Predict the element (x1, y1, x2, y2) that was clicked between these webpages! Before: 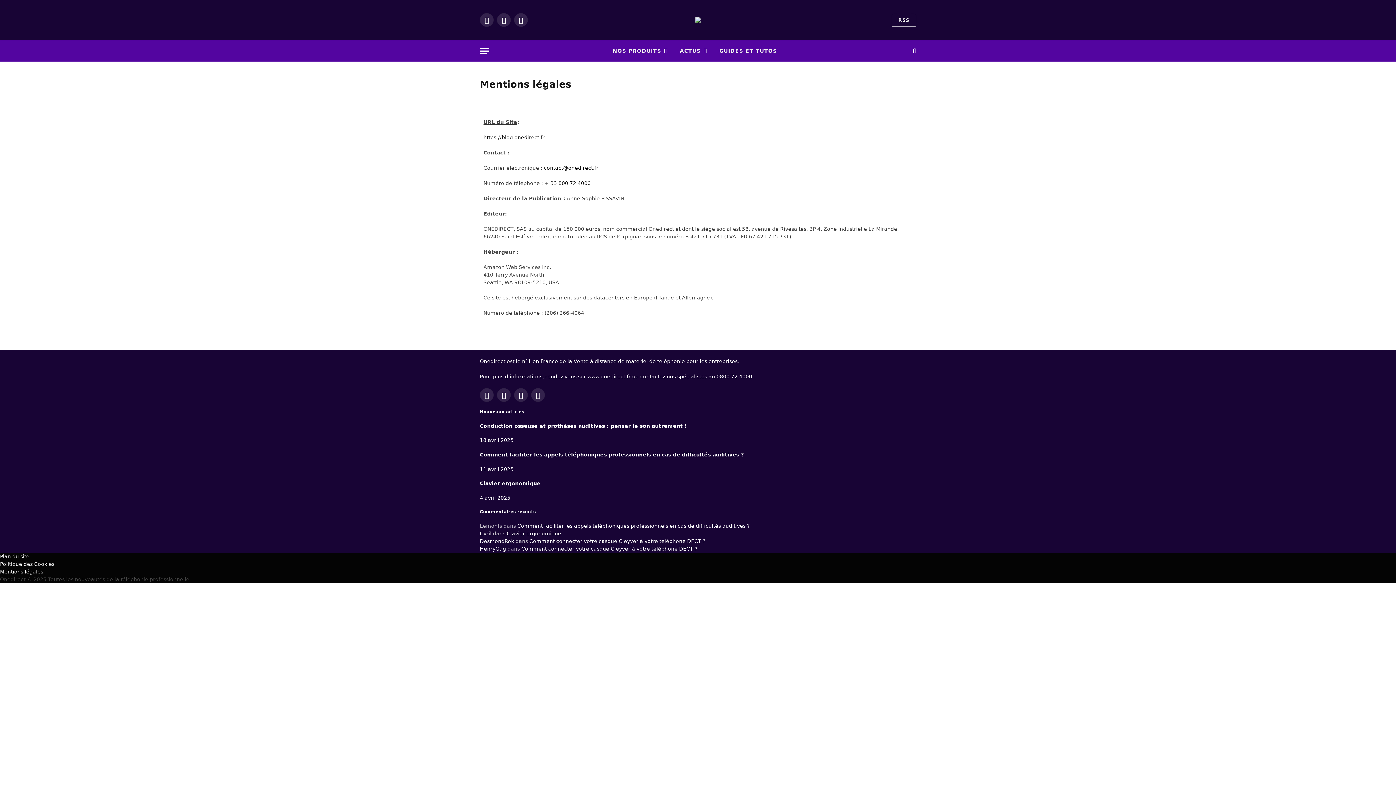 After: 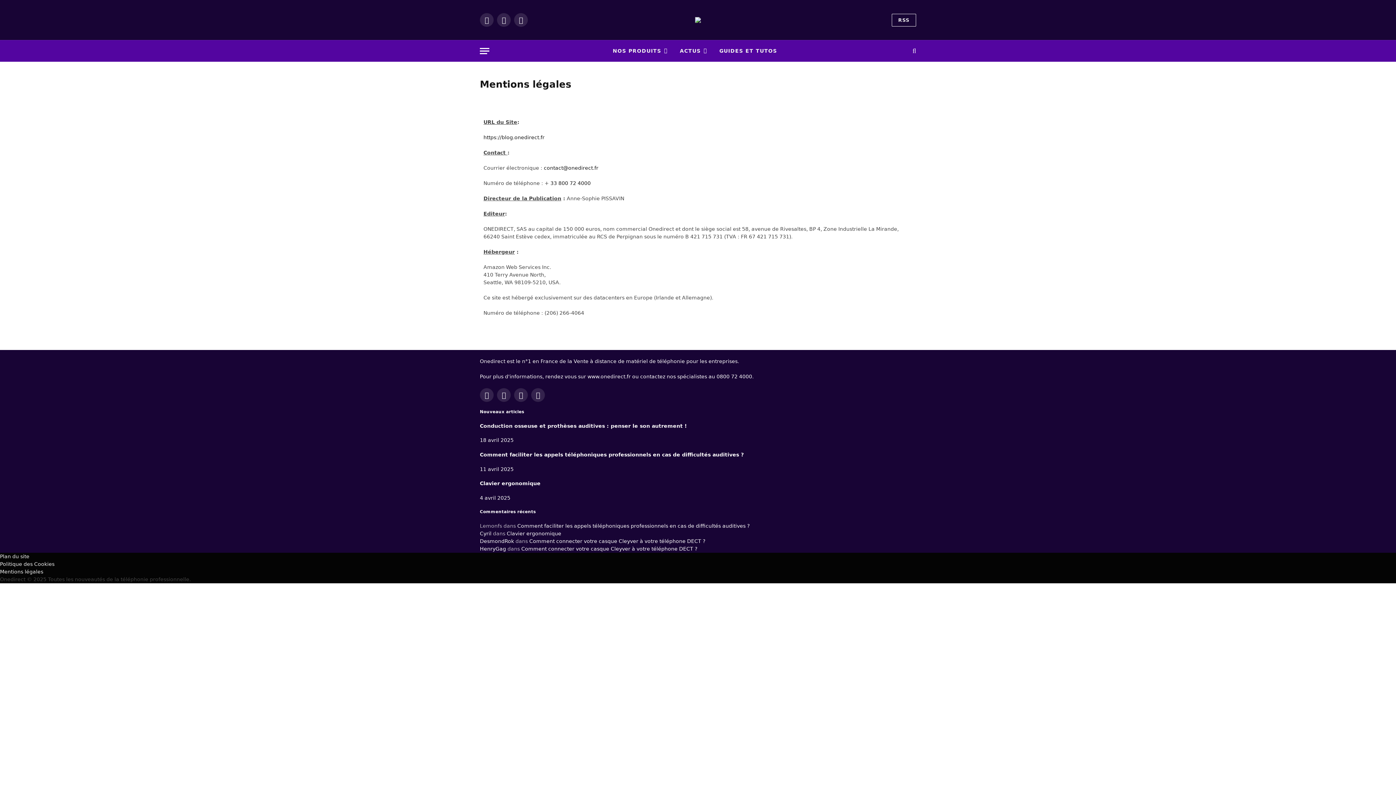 Action: bbox: (0, 568, 43, 574) label: Mentions légales